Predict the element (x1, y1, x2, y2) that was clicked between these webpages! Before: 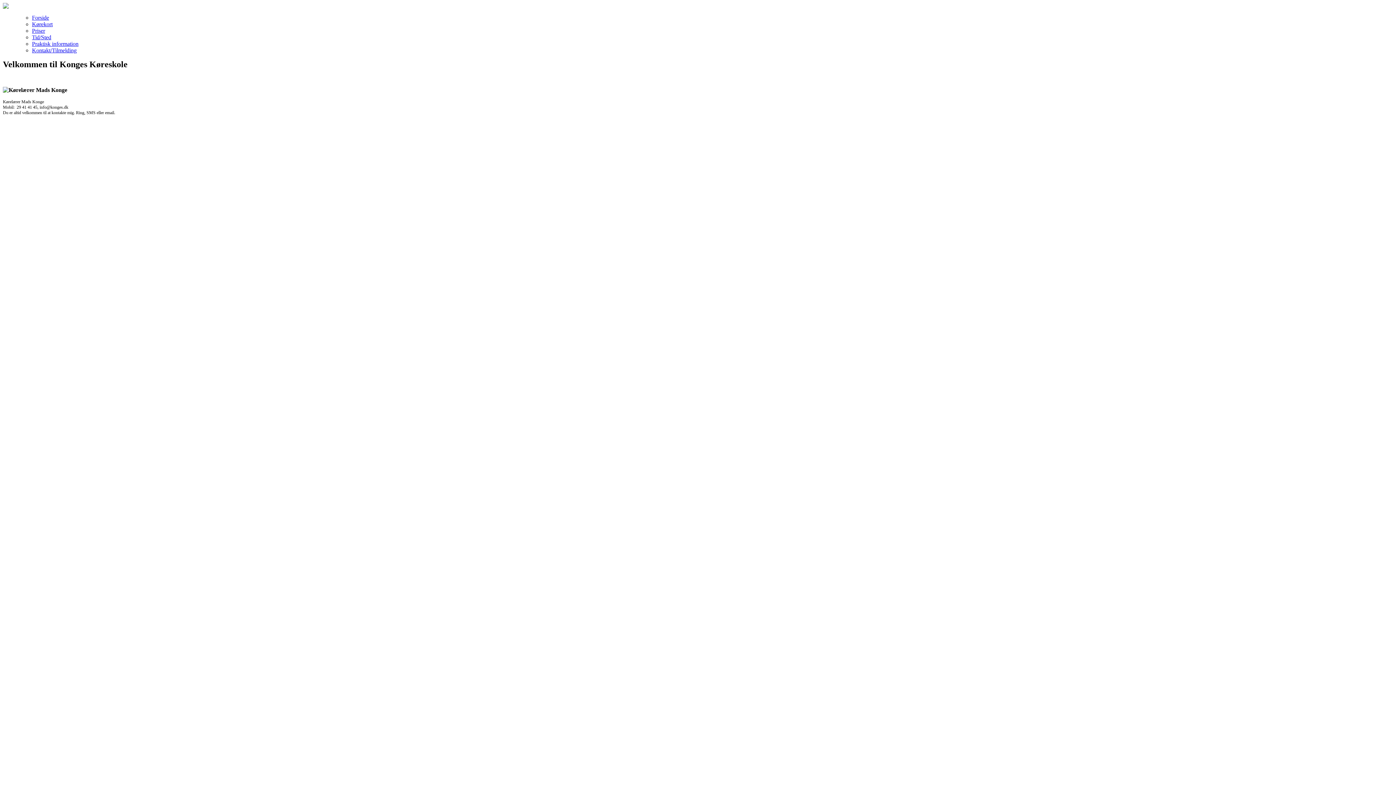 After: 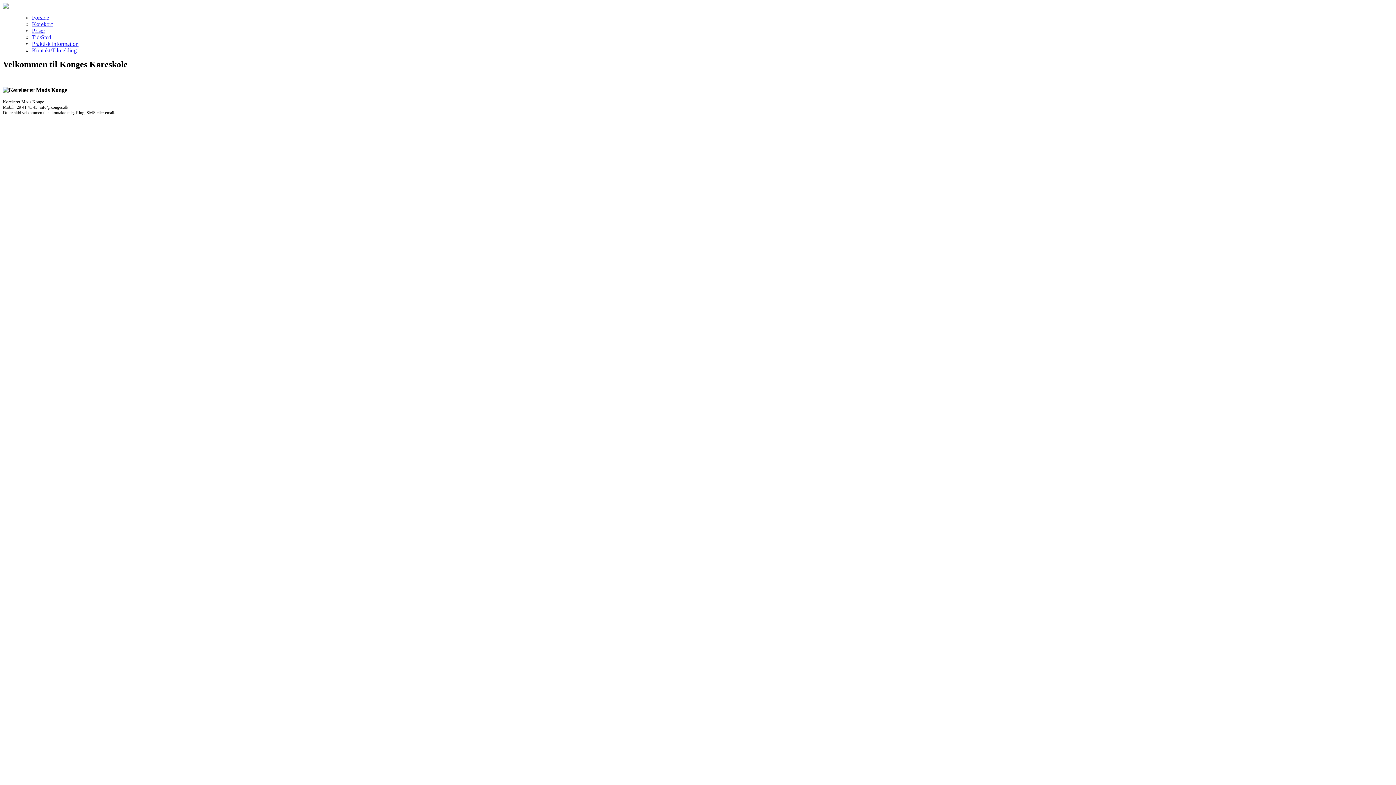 Action: bbox: (32, 27, 45, 33) label: Priser